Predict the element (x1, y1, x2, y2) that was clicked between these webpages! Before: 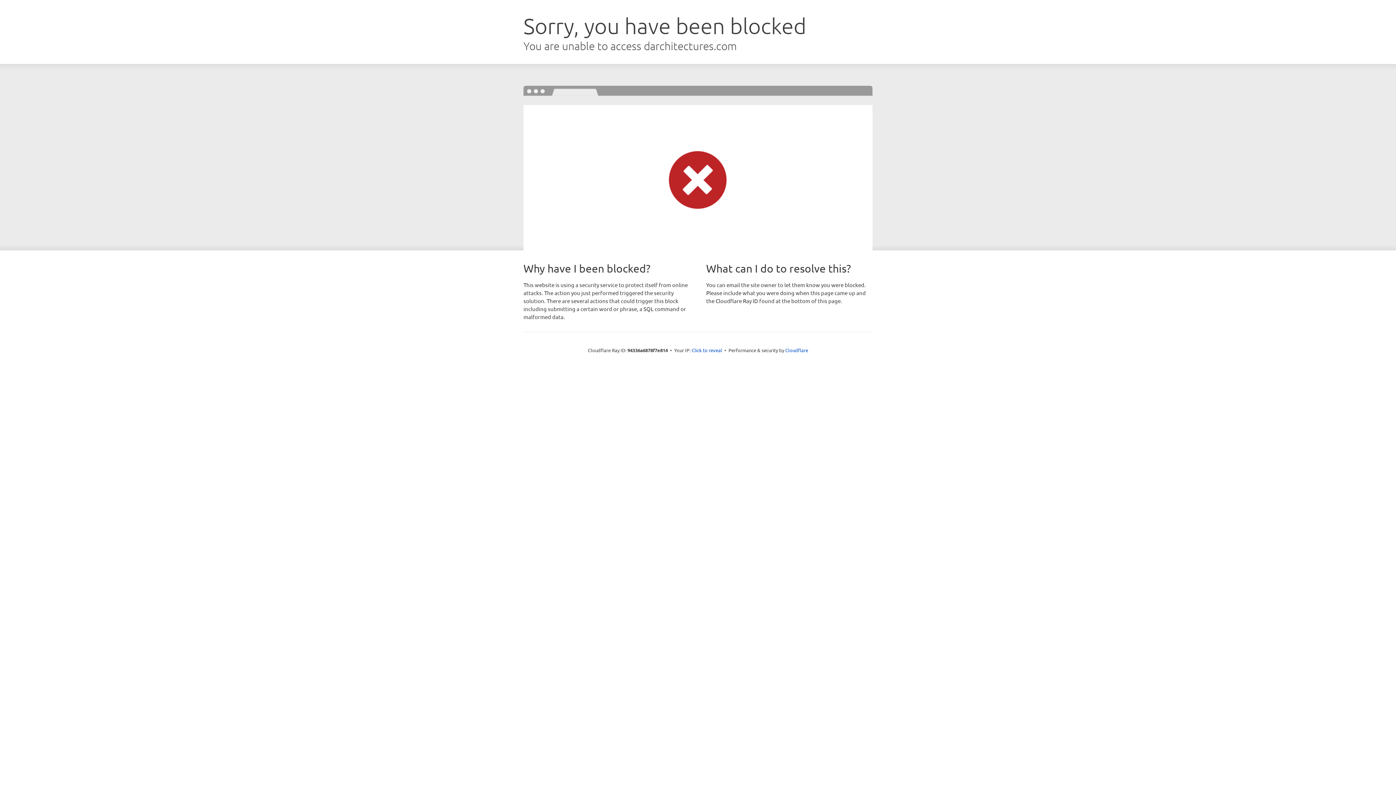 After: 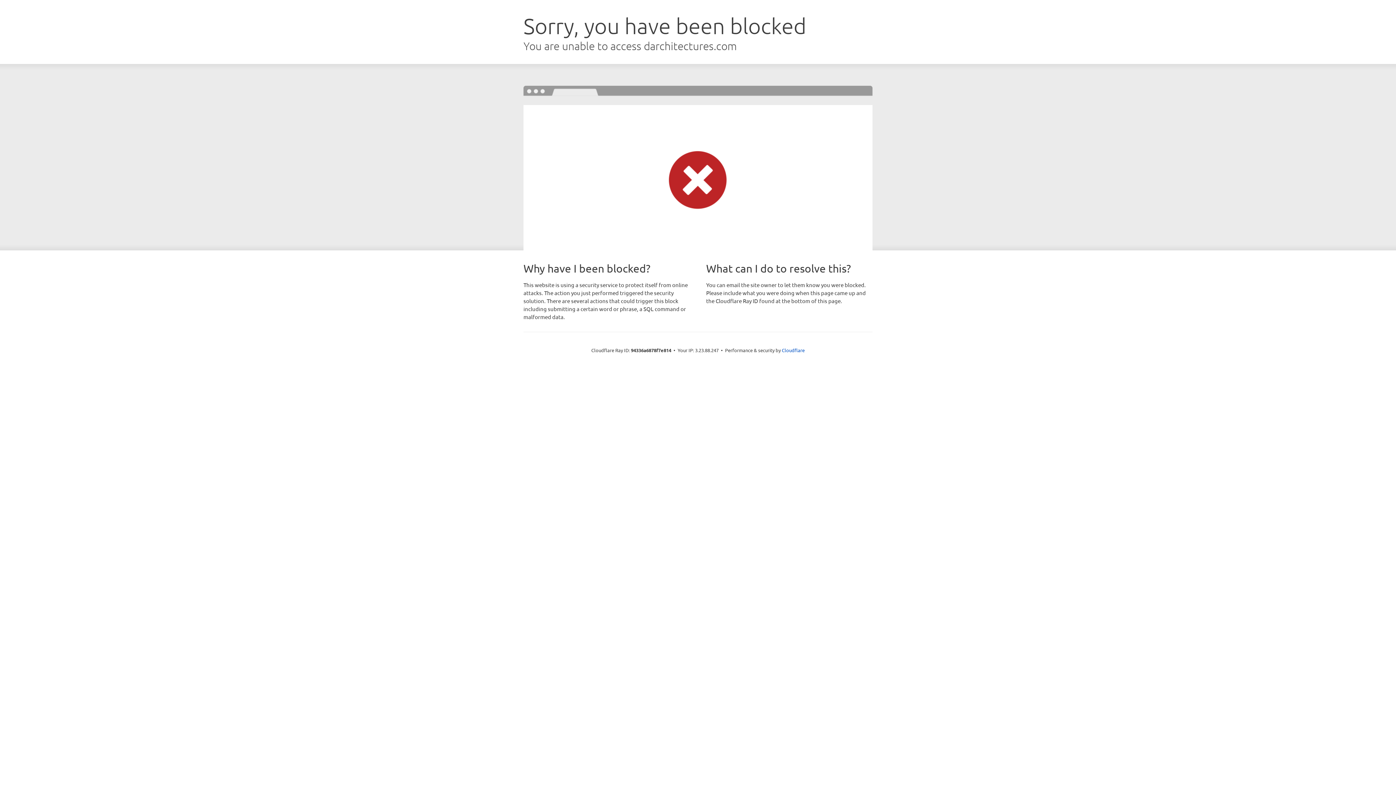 Action: label: Click to reveal bbox: (691, 346, 722, 353)